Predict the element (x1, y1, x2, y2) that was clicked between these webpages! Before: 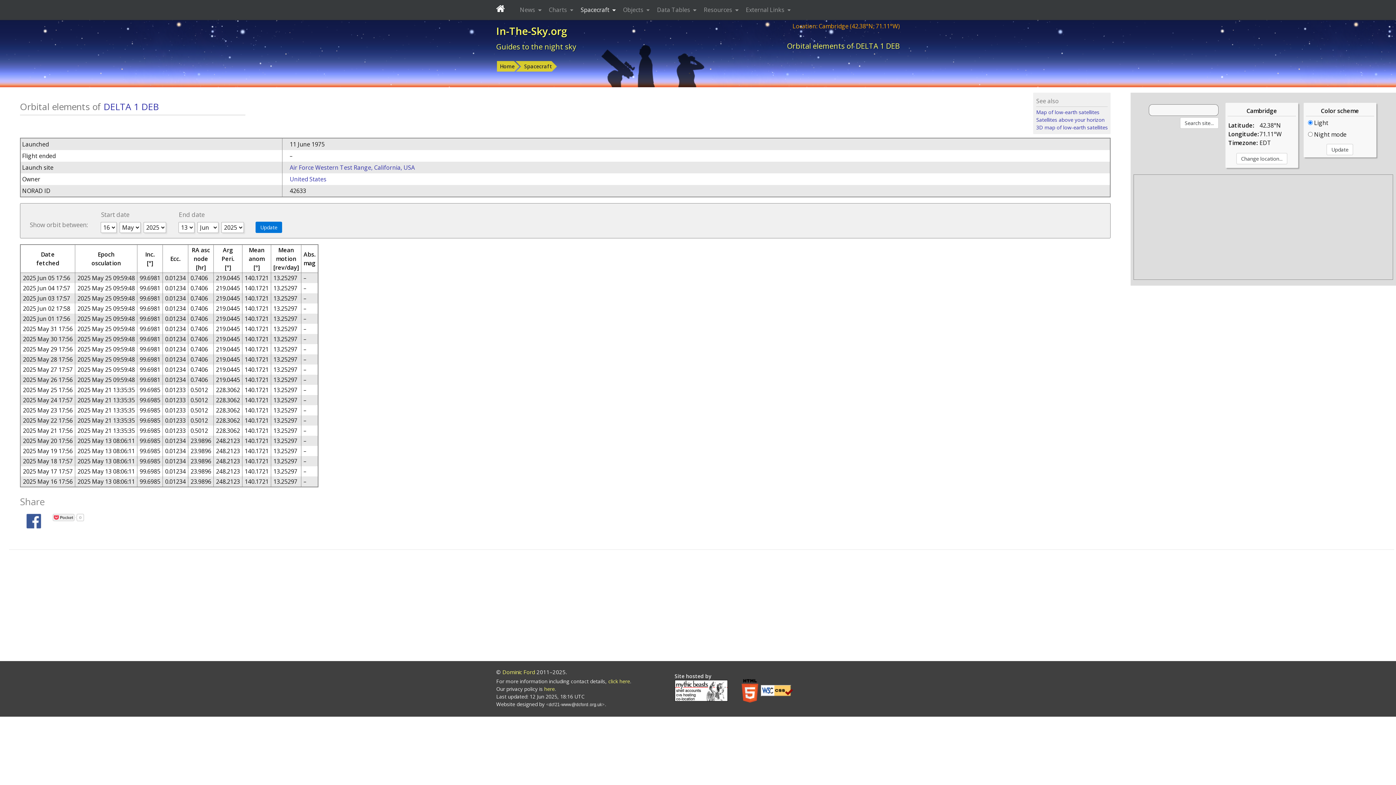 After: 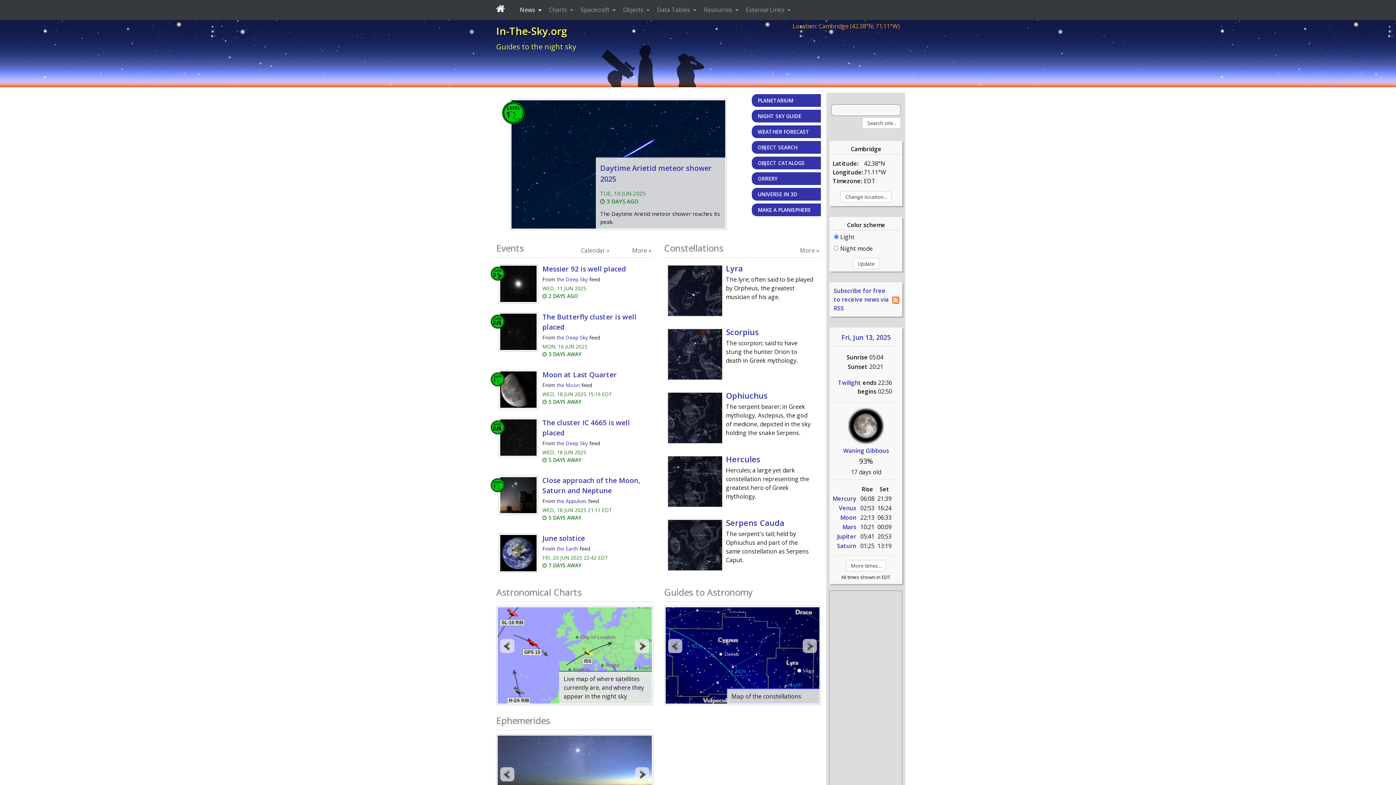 Action: bbox: (496, 41, 576, 51) label: Guides to the night sky